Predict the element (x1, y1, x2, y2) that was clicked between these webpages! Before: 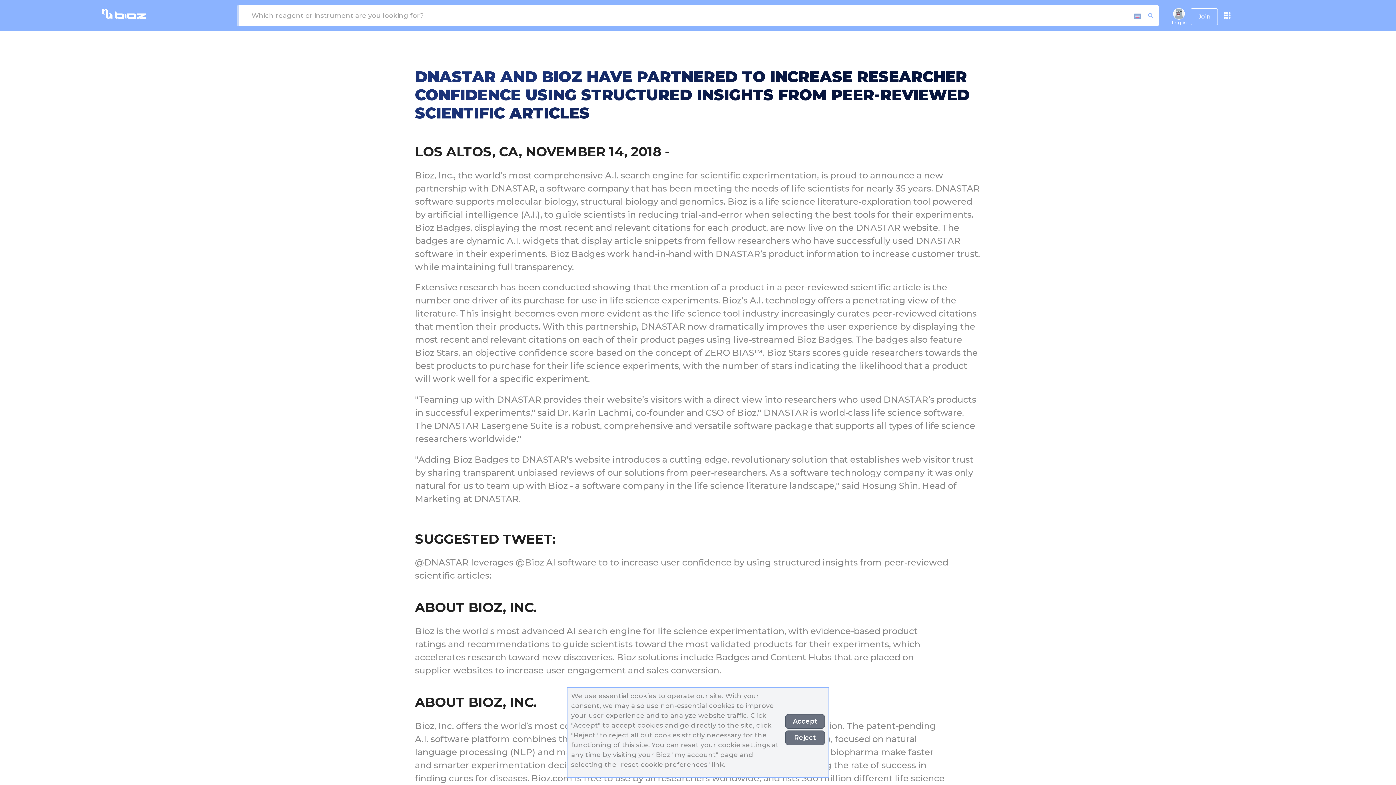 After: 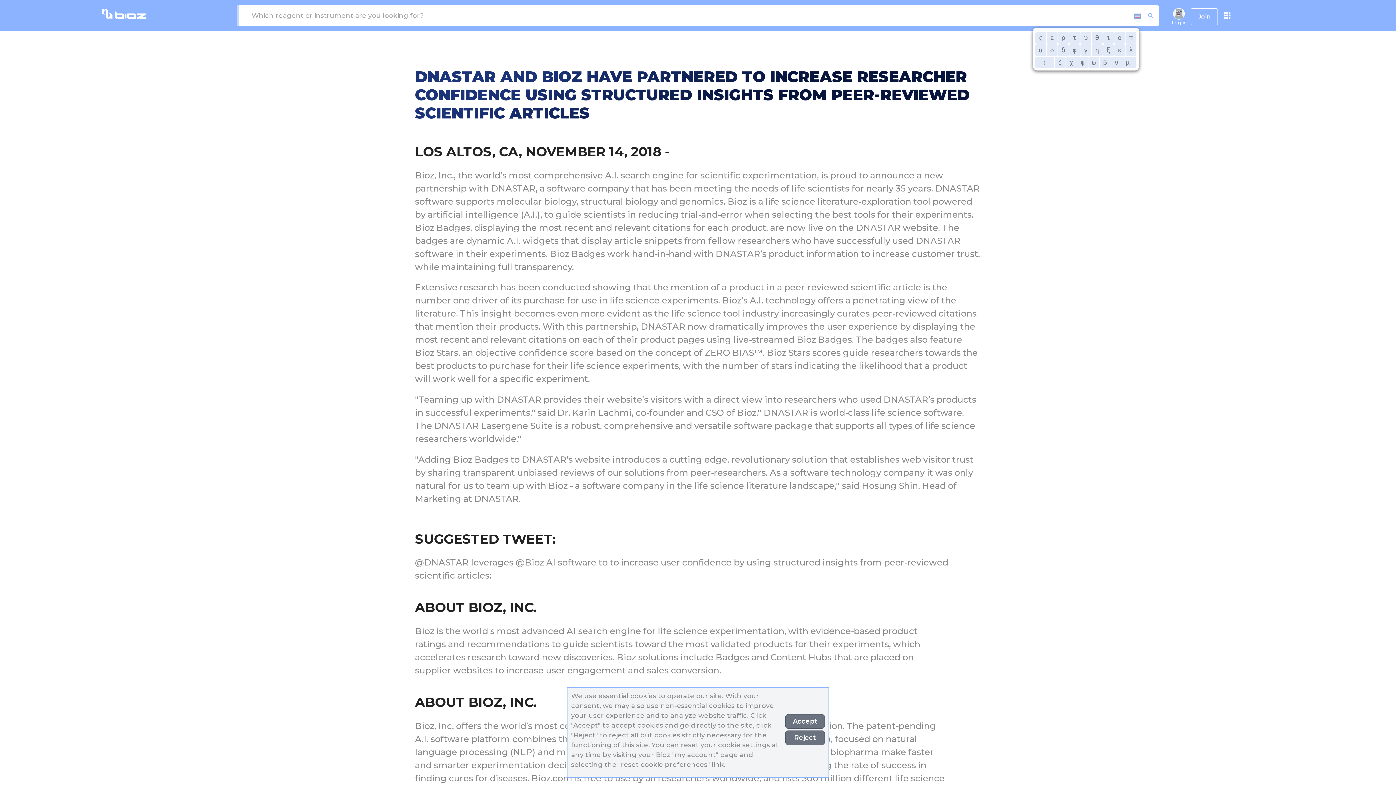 Action: bbox: (1133, 9, 1140, 20)